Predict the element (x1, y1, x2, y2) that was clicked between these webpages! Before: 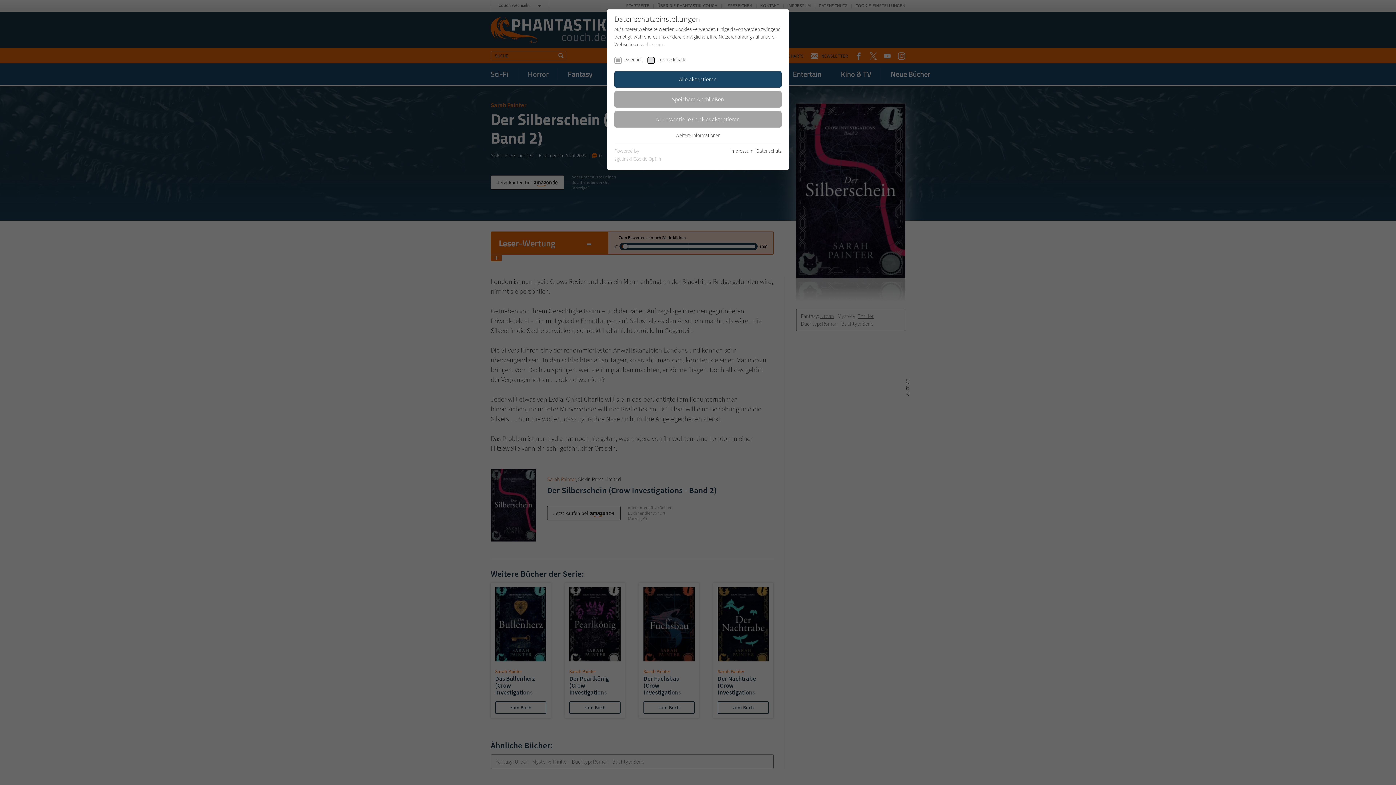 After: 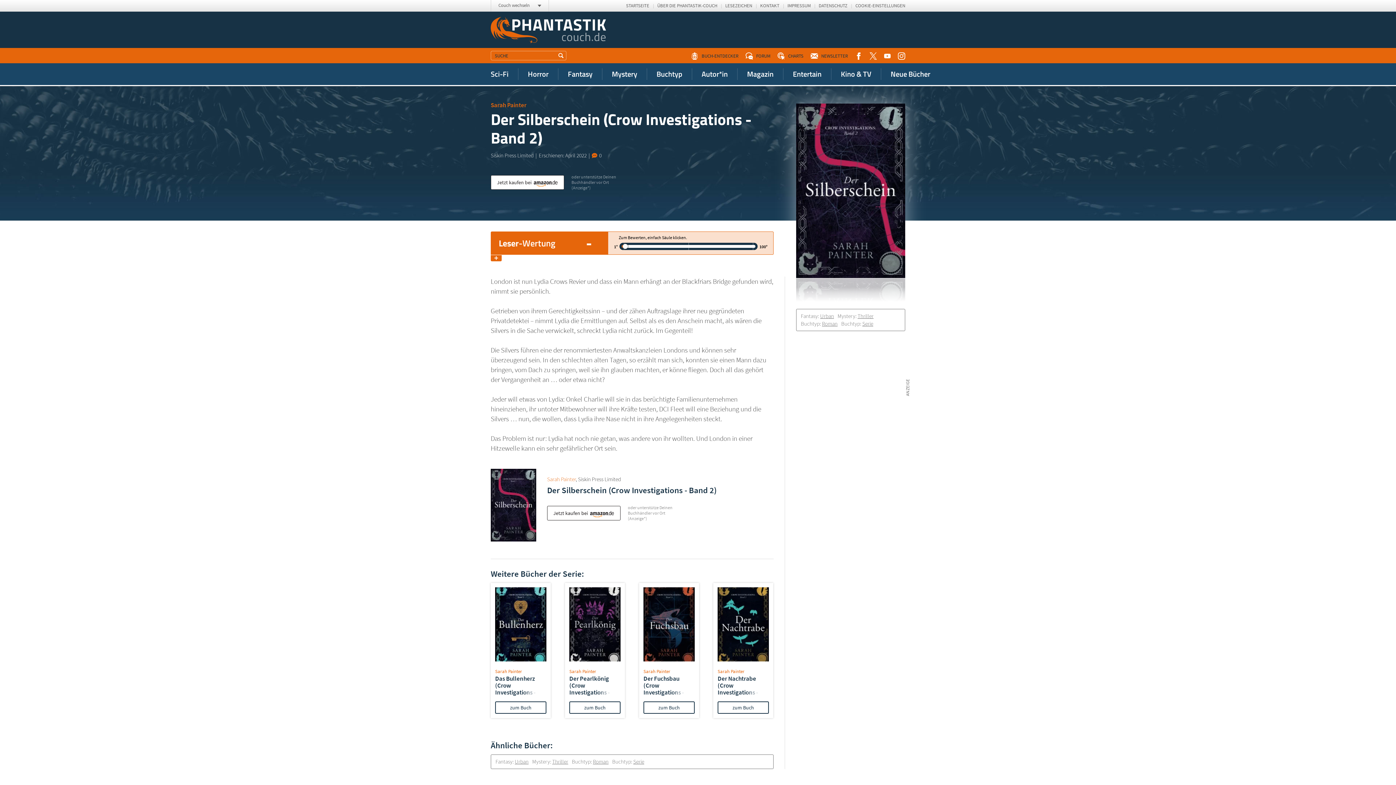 Action: bbox: (614, 111, 781, 127) label: Nur essentielle Cookies akzeptieren